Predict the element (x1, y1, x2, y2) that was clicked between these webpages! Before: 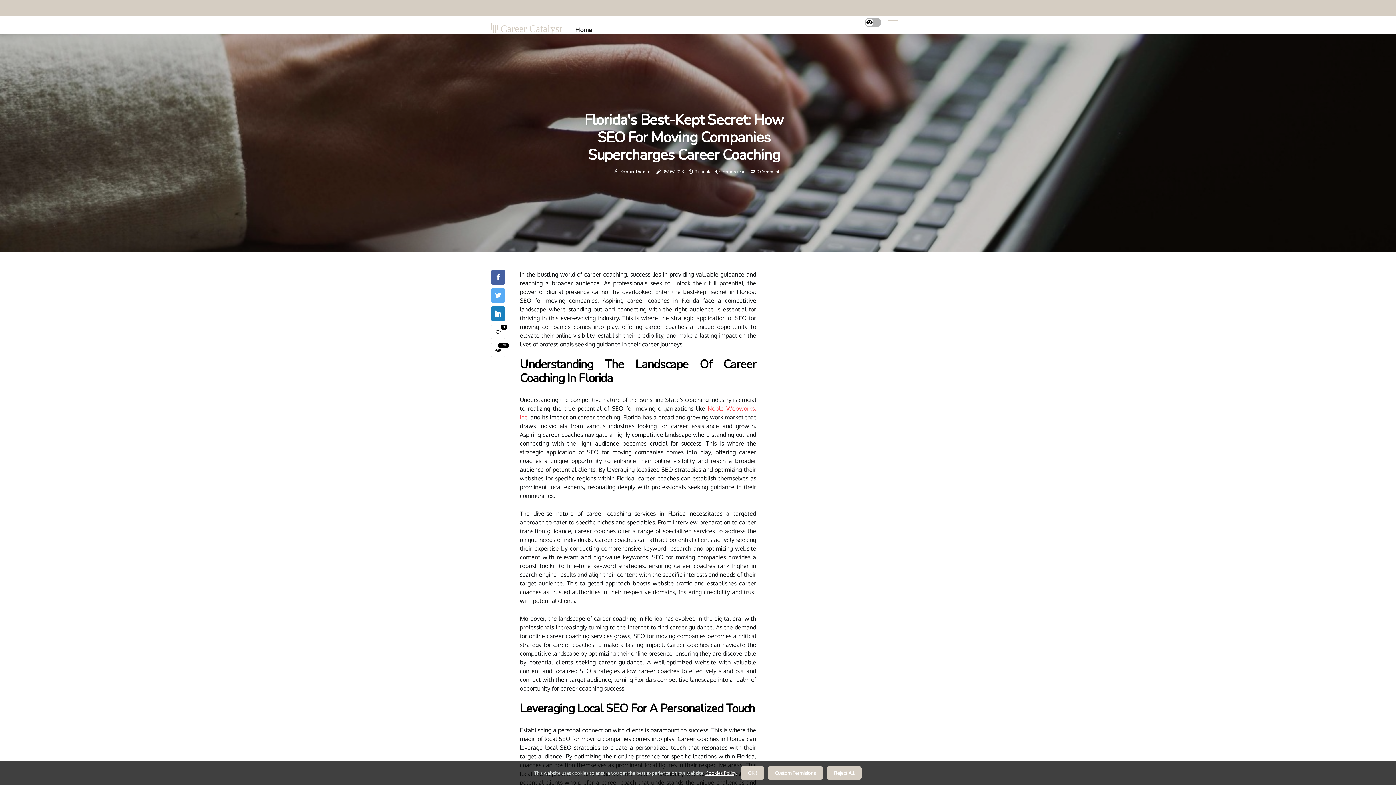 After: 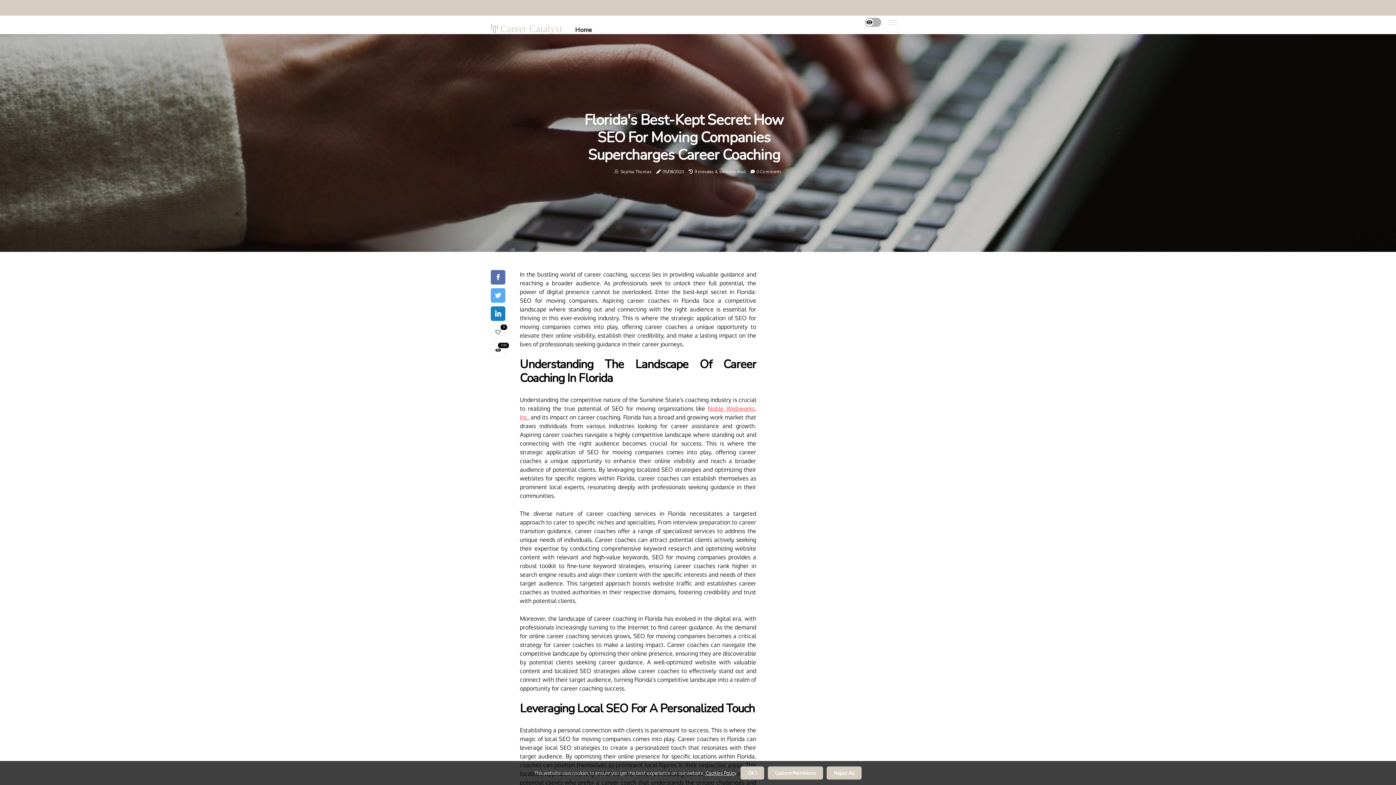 Action: bbox: (490, 274, 505, 281)